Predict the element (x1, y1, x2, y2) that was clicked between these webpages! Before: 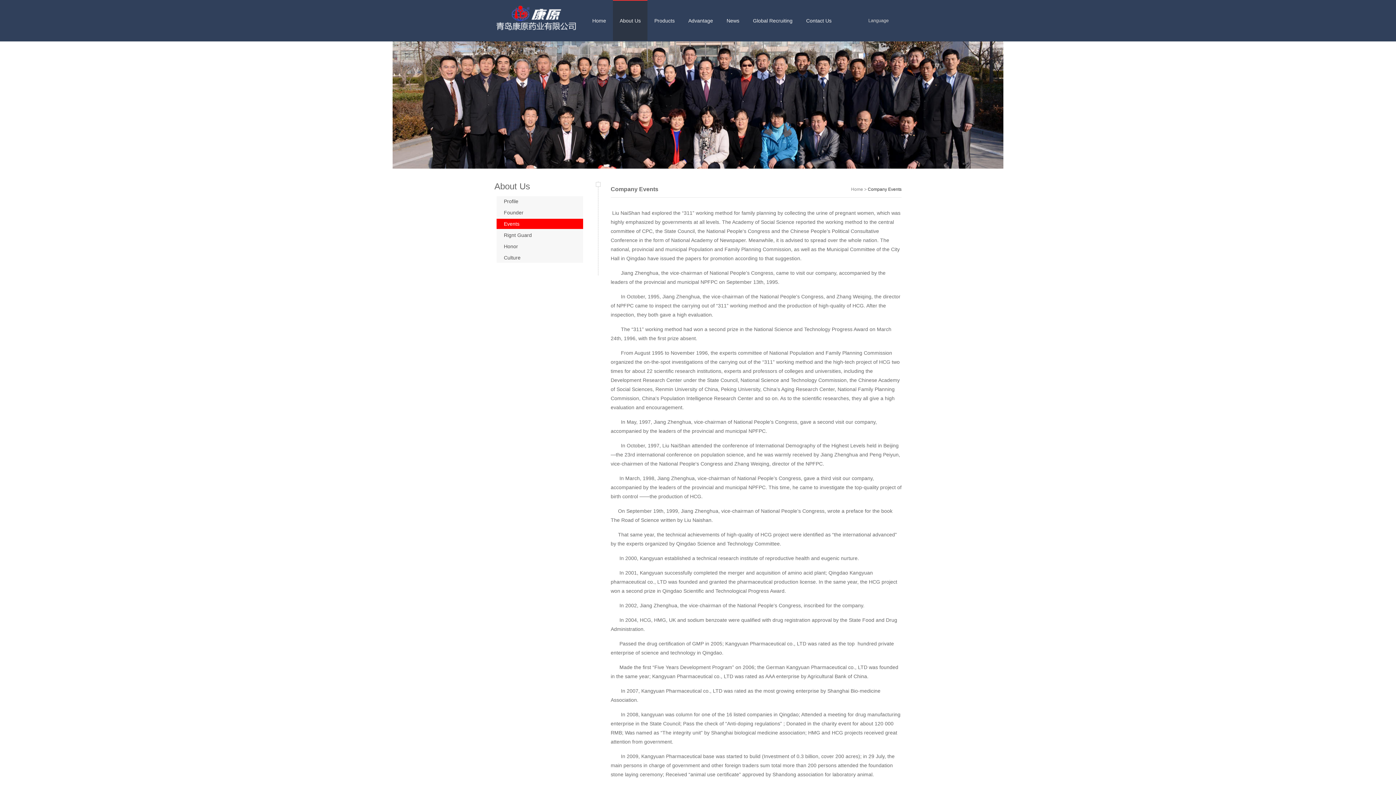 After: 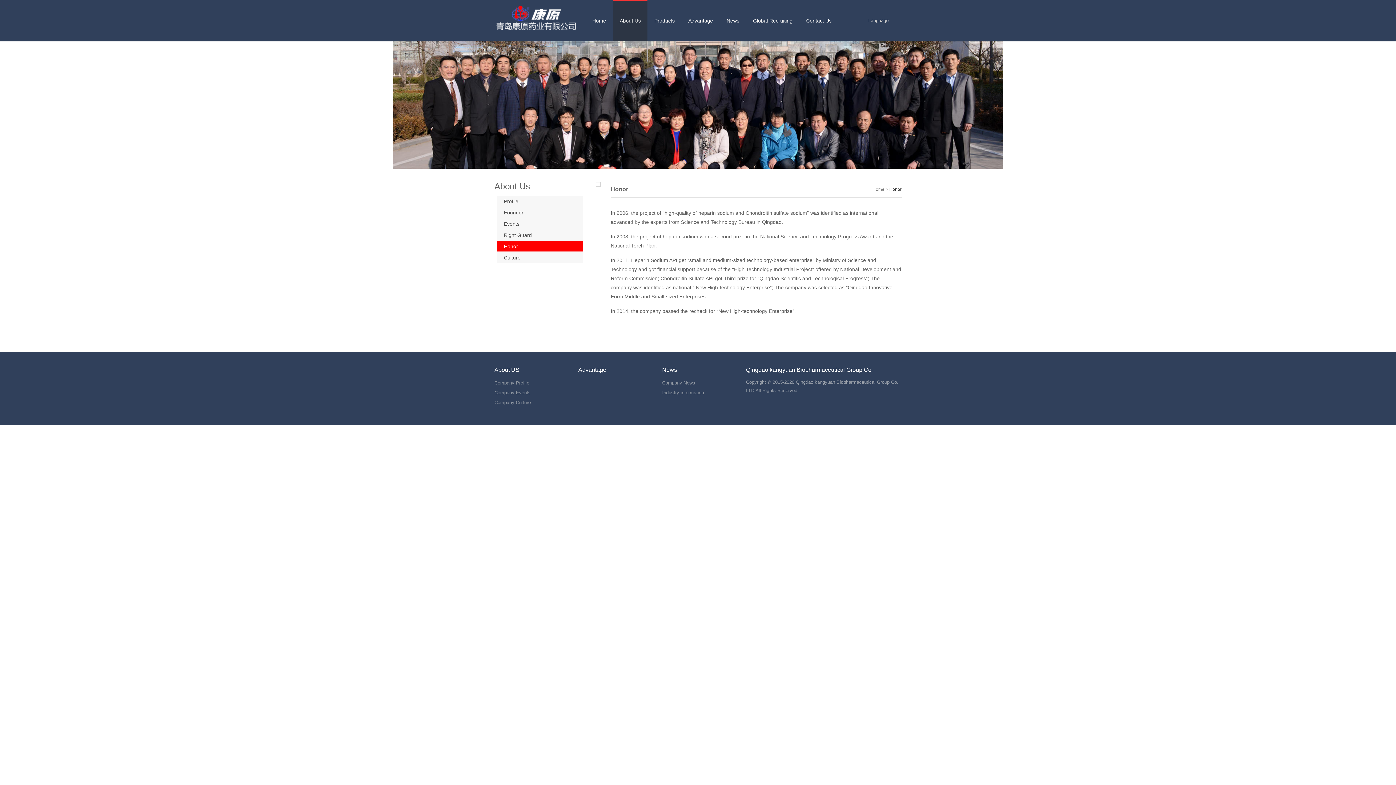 Action: bbox: (496, 241, 583, 251) label: Honor